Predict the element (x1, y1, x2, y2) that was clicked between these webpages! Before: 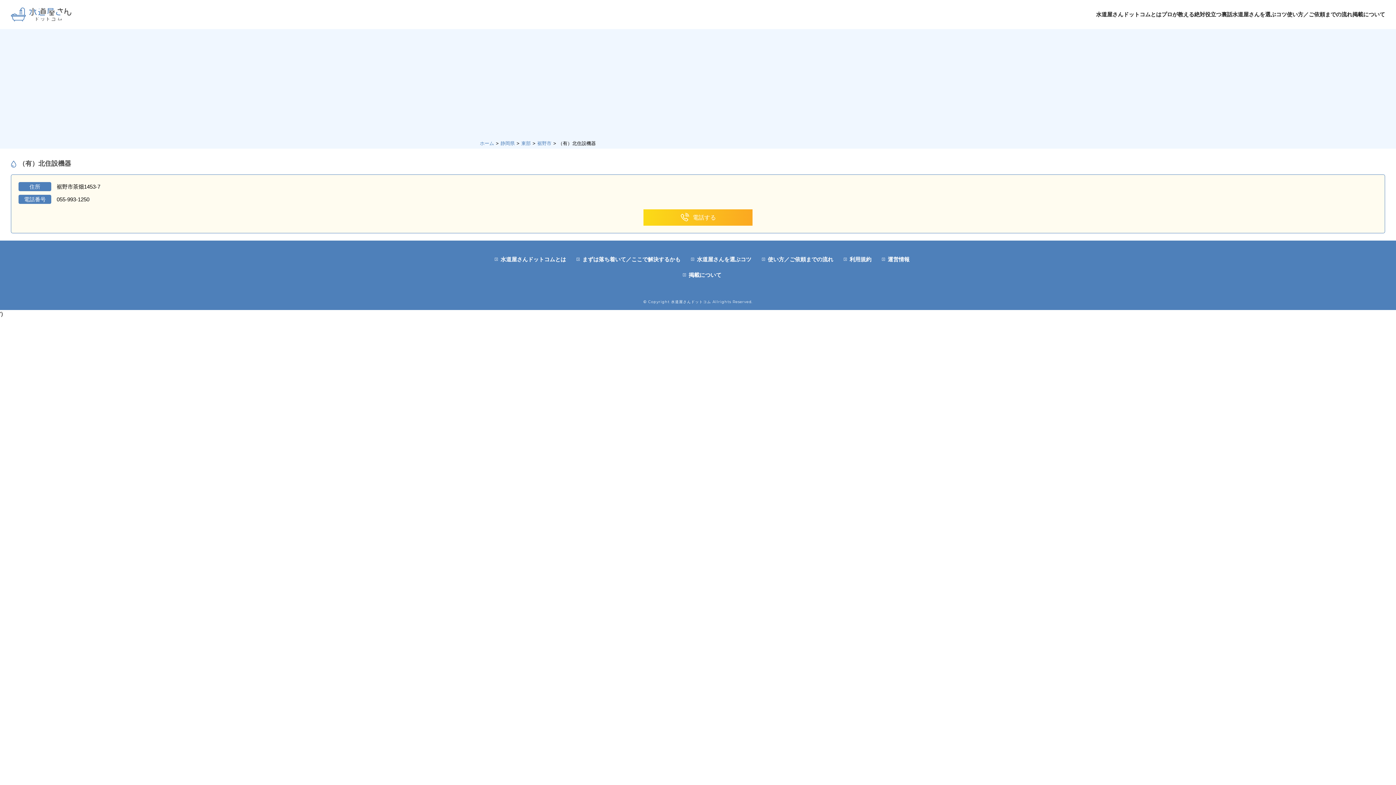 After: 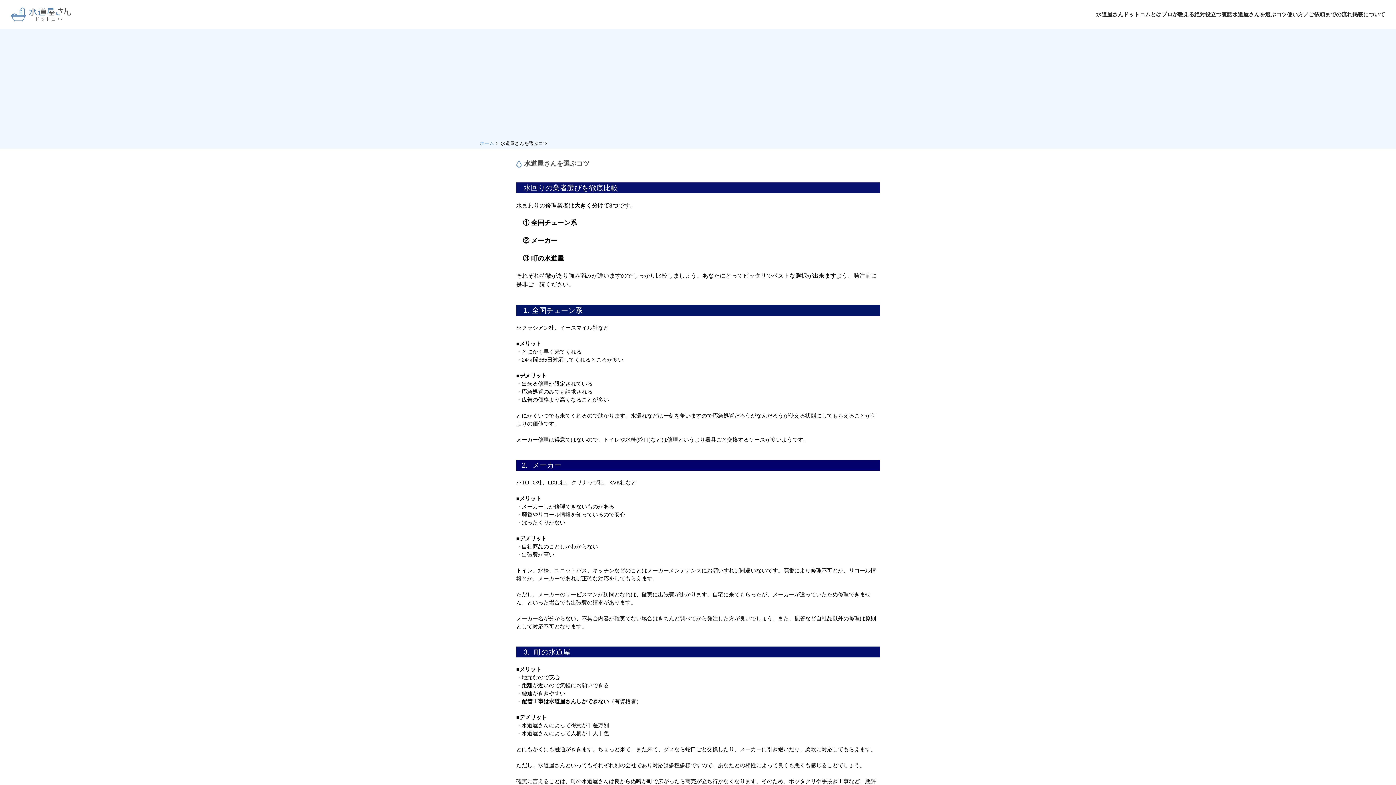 Action: bbox: (686, 251, 752, 267) label: 水道屋さんを選ぶコツ